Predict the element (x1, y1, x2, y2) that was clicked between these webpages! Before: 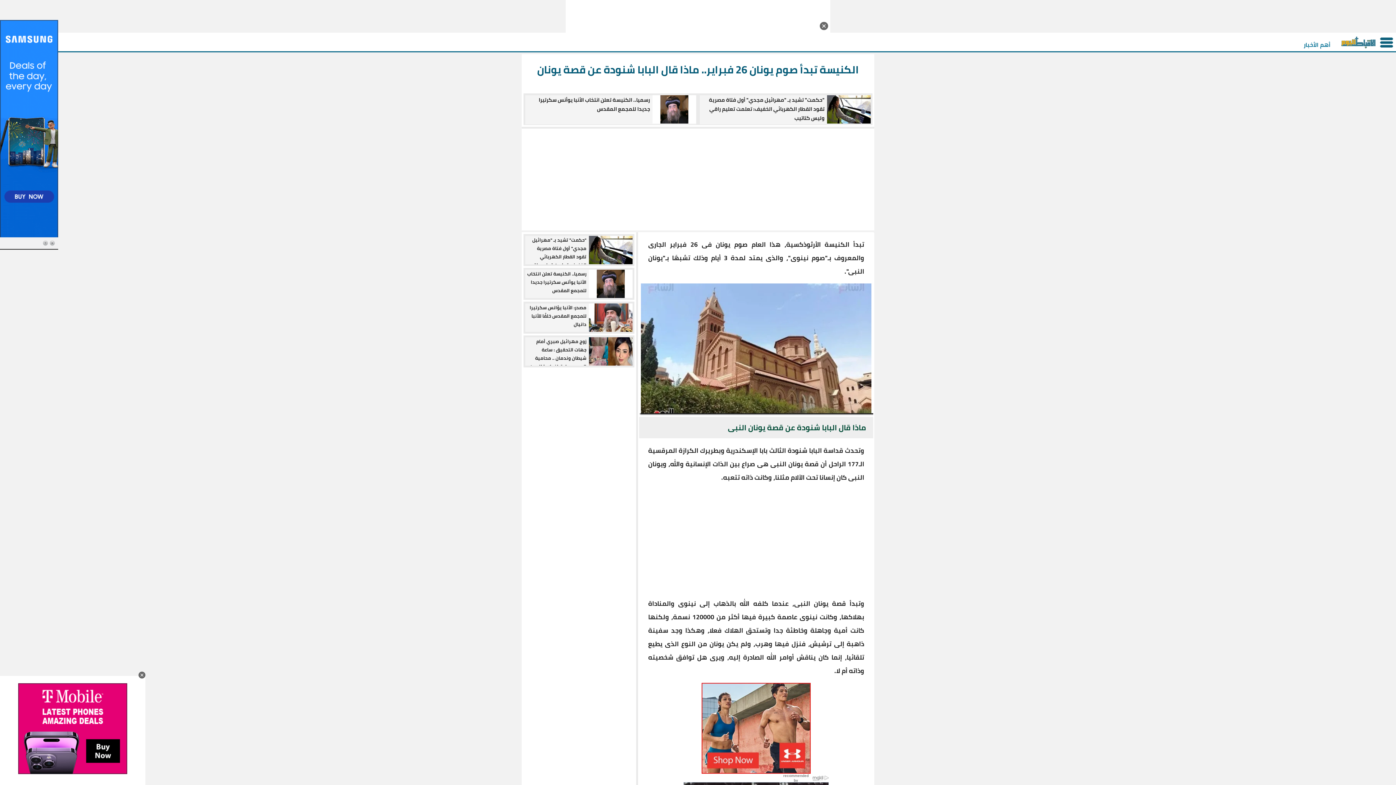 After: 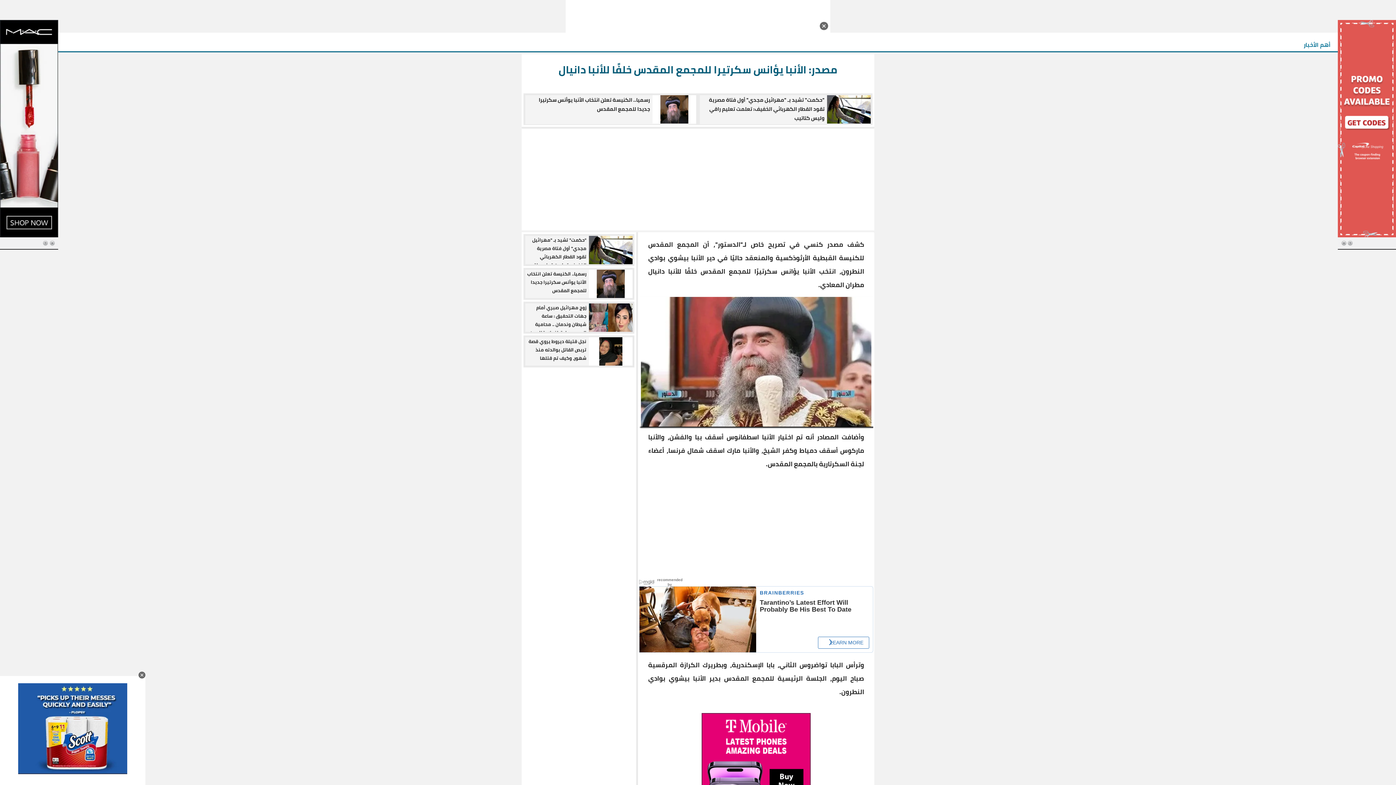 Action: bbox: (525, 303, 632, 332) label: شاهد المزيد